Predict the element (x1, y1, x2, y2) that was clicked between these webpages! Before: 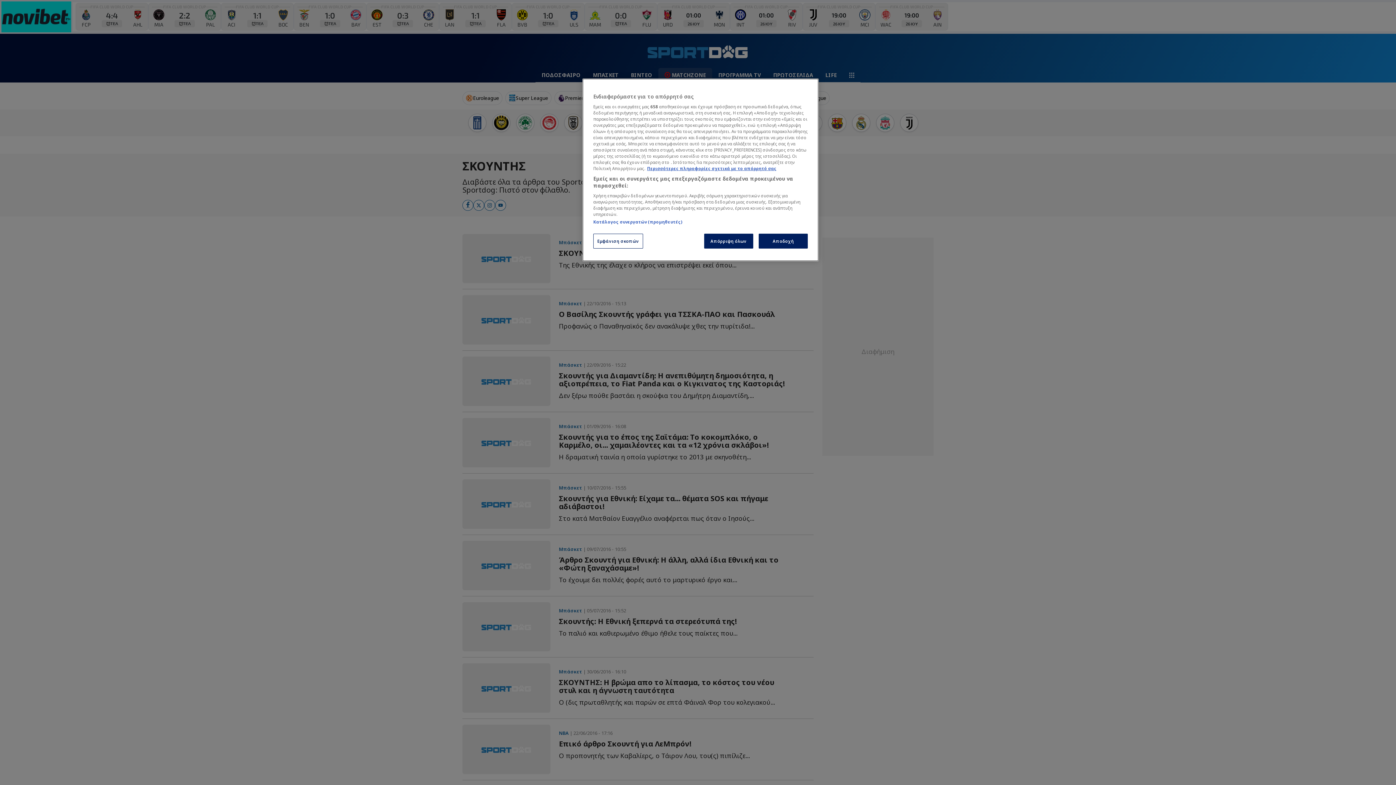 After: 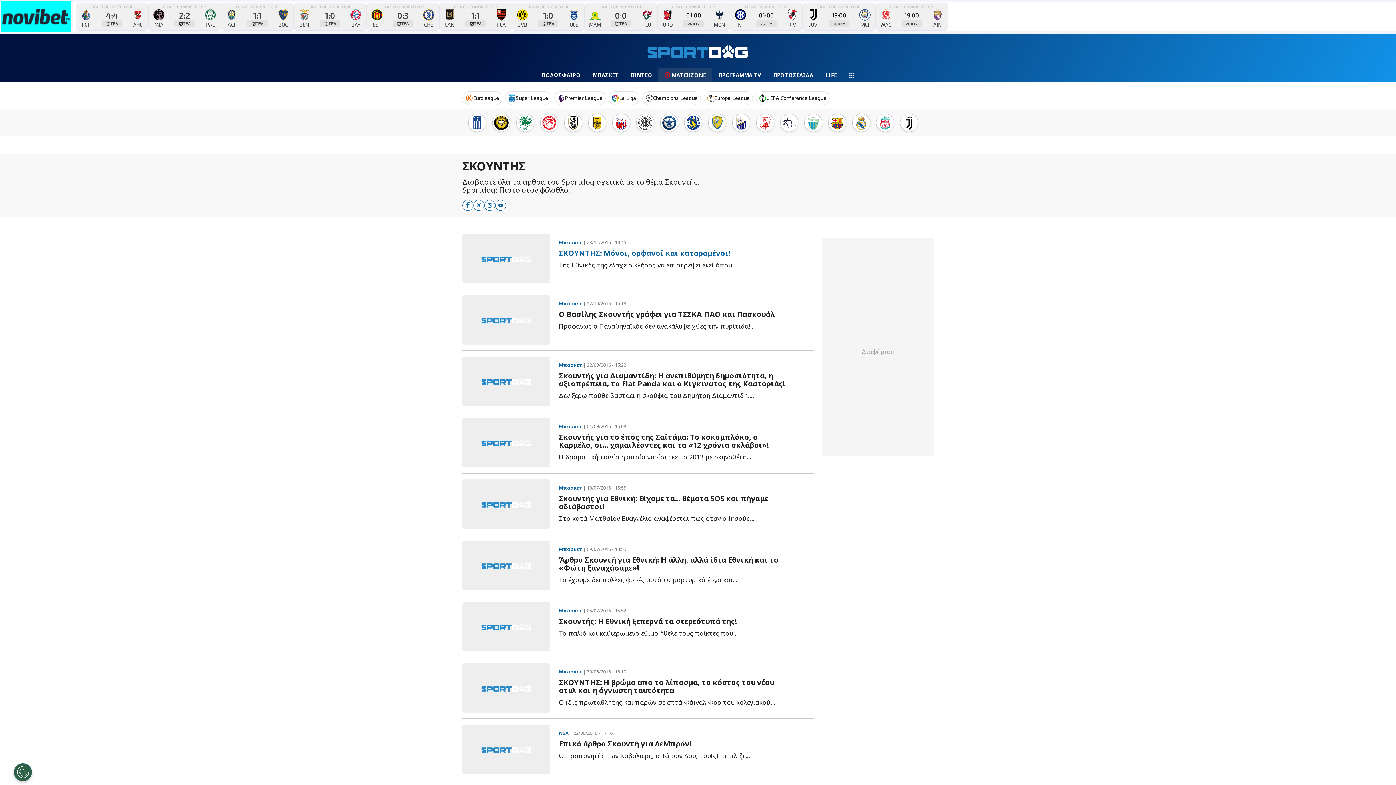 Action: bbox: (704, 233, 753, 248) label: Απόρριψη όλων